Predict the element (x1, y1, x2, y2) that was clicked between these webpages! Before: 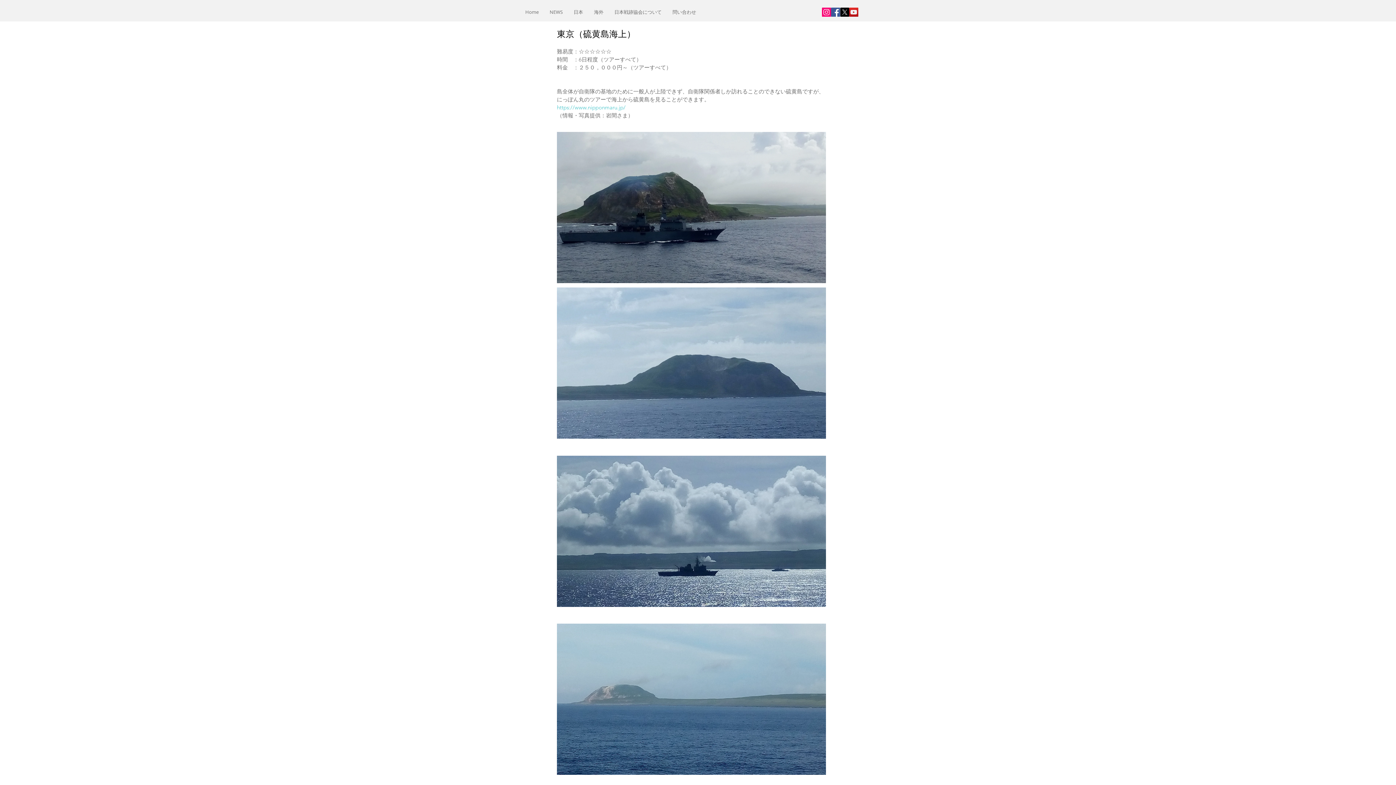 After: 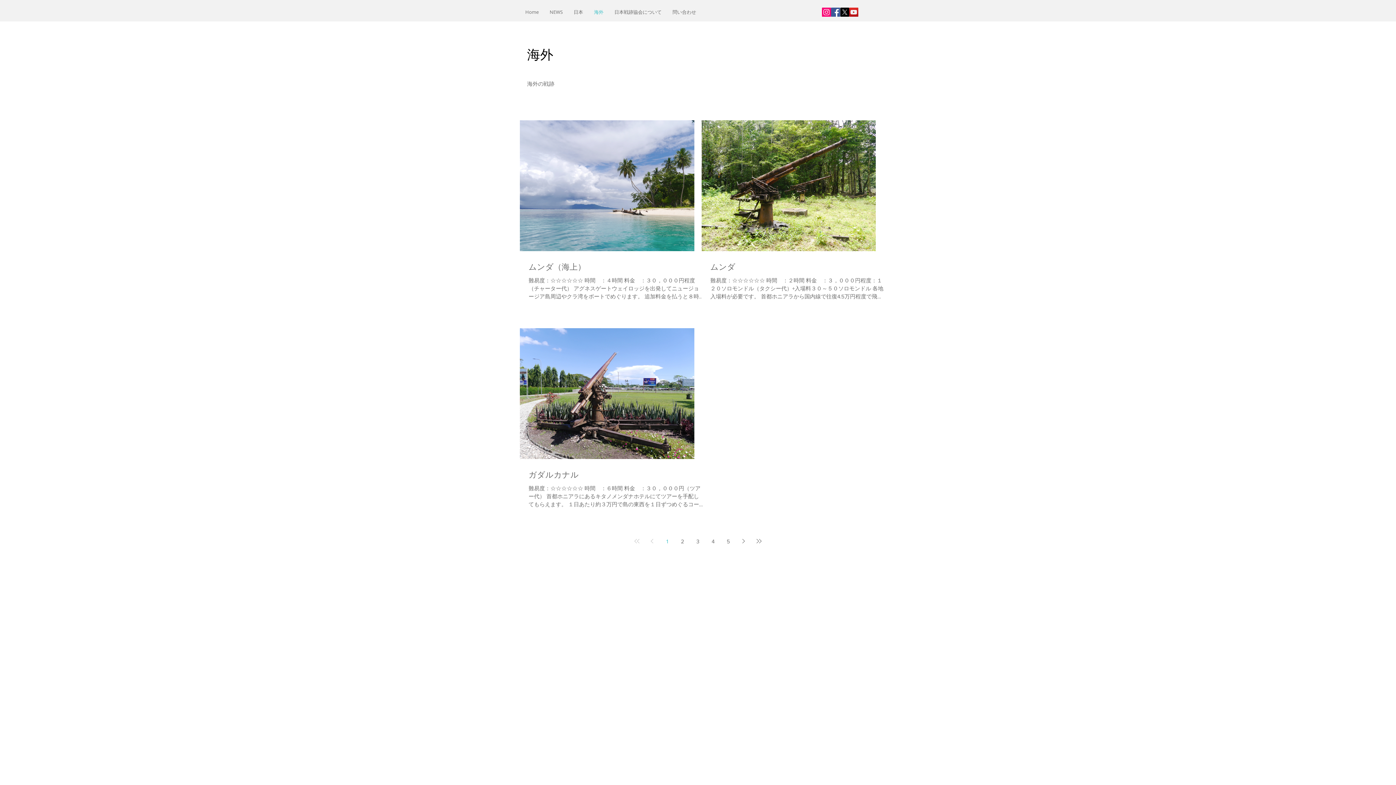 Action: bbox: (588, 5, 609, 18) label: 海外